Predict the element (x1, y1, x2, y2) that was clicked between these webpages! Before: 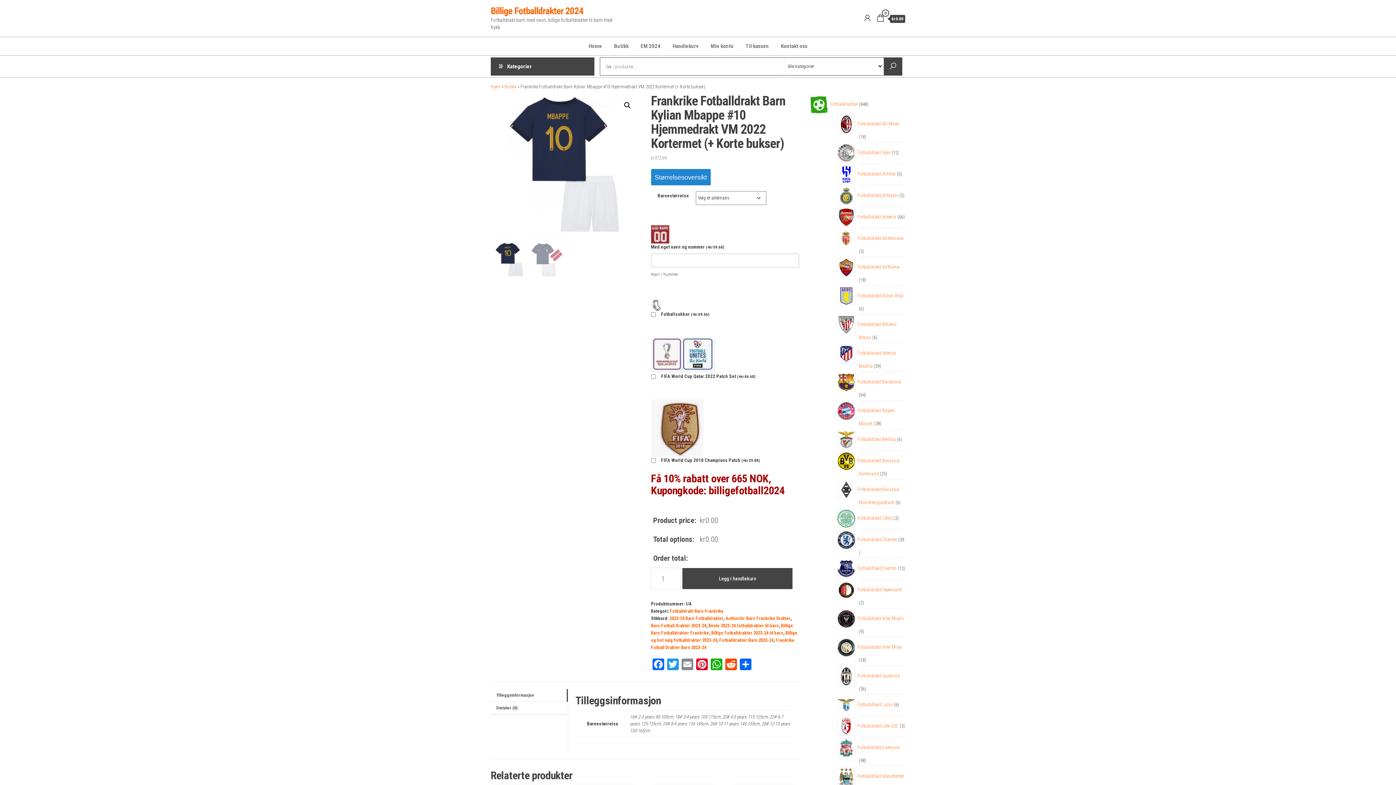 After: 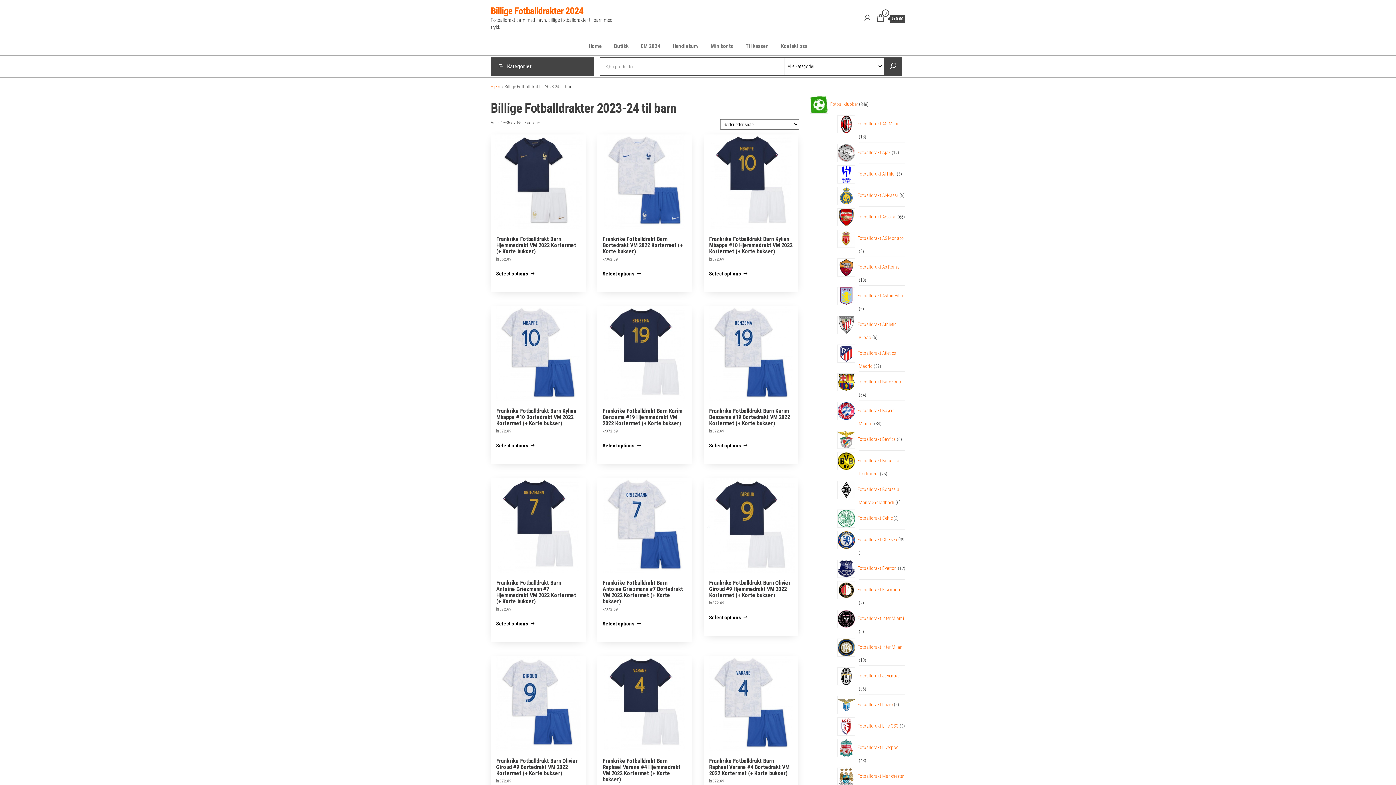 Action: bbox: (711, 630, 783, 636) label: Billige Fotballdrakter 2023-24 til barn